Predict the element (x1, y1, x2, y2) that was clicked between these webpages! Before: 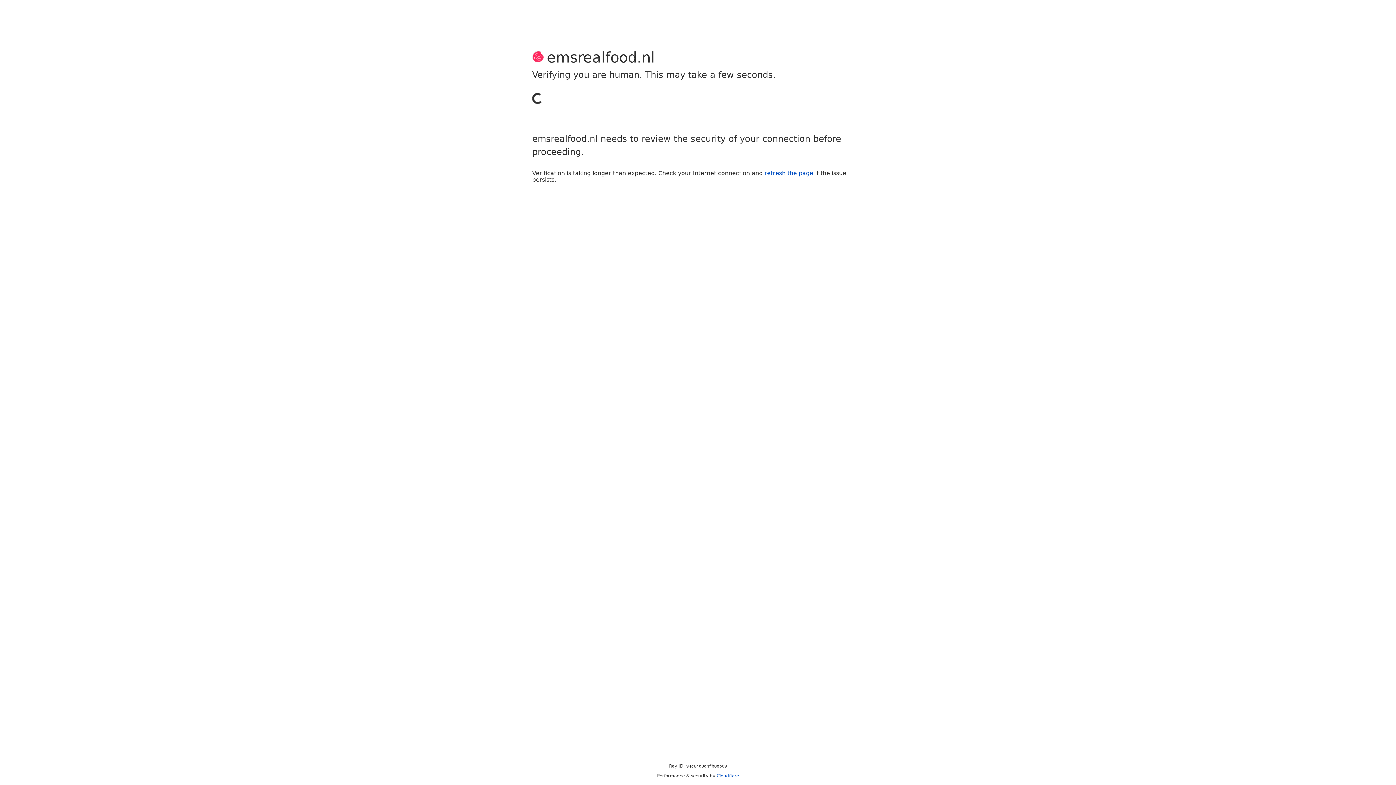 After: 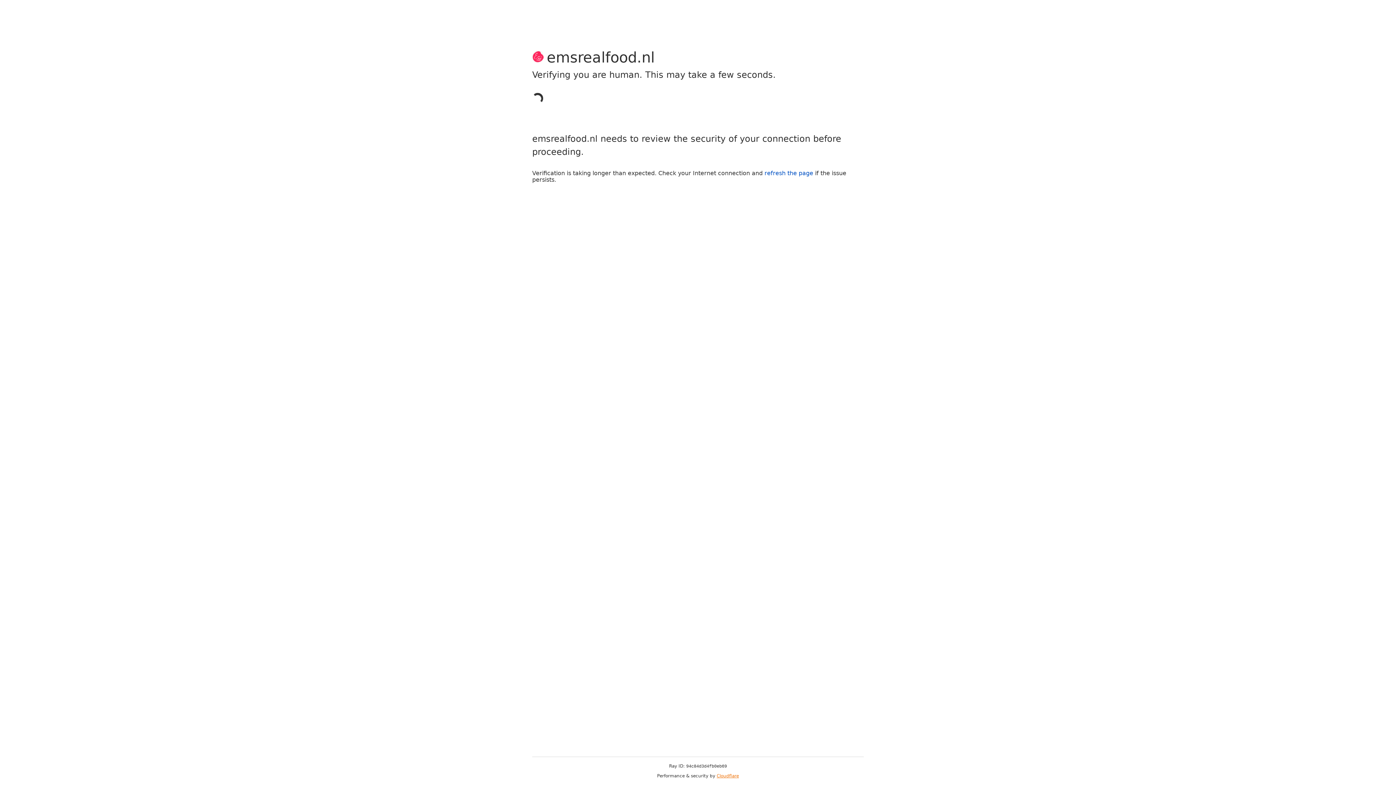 Action: label: Cloudflare bbox: (716, 773, 739, 778)